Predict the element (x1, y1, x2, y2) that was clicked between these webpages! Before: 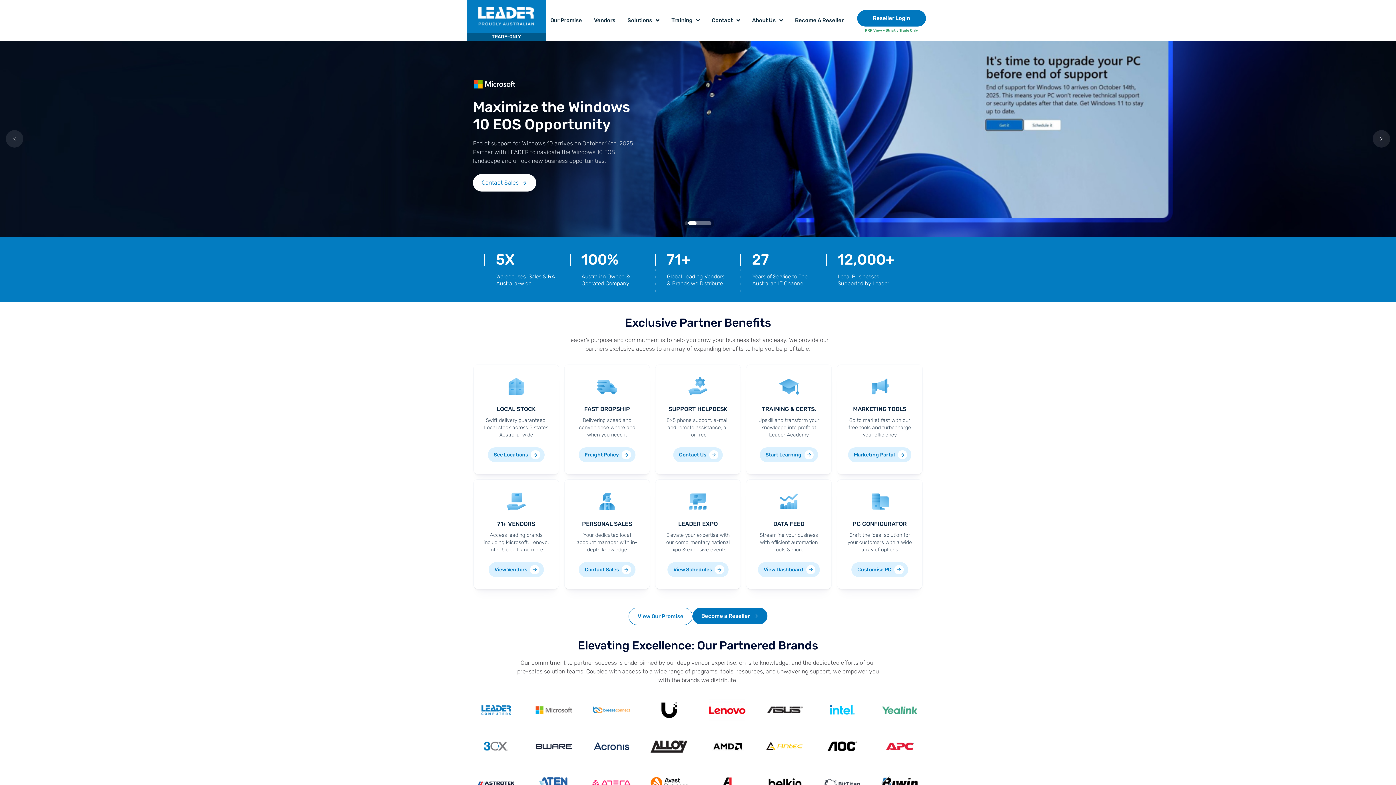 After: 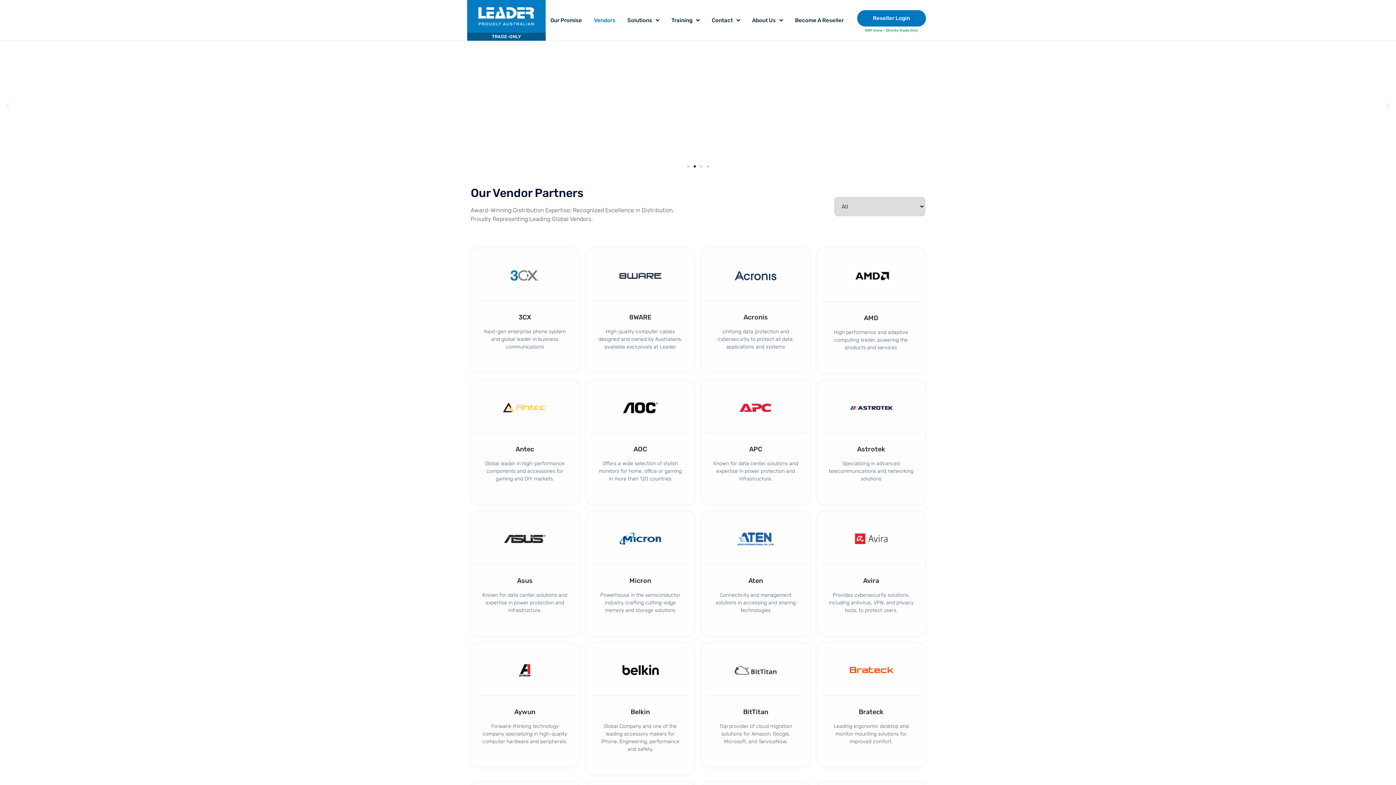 Action: bbox: (488, 562, 543, 577) label: View Vendors